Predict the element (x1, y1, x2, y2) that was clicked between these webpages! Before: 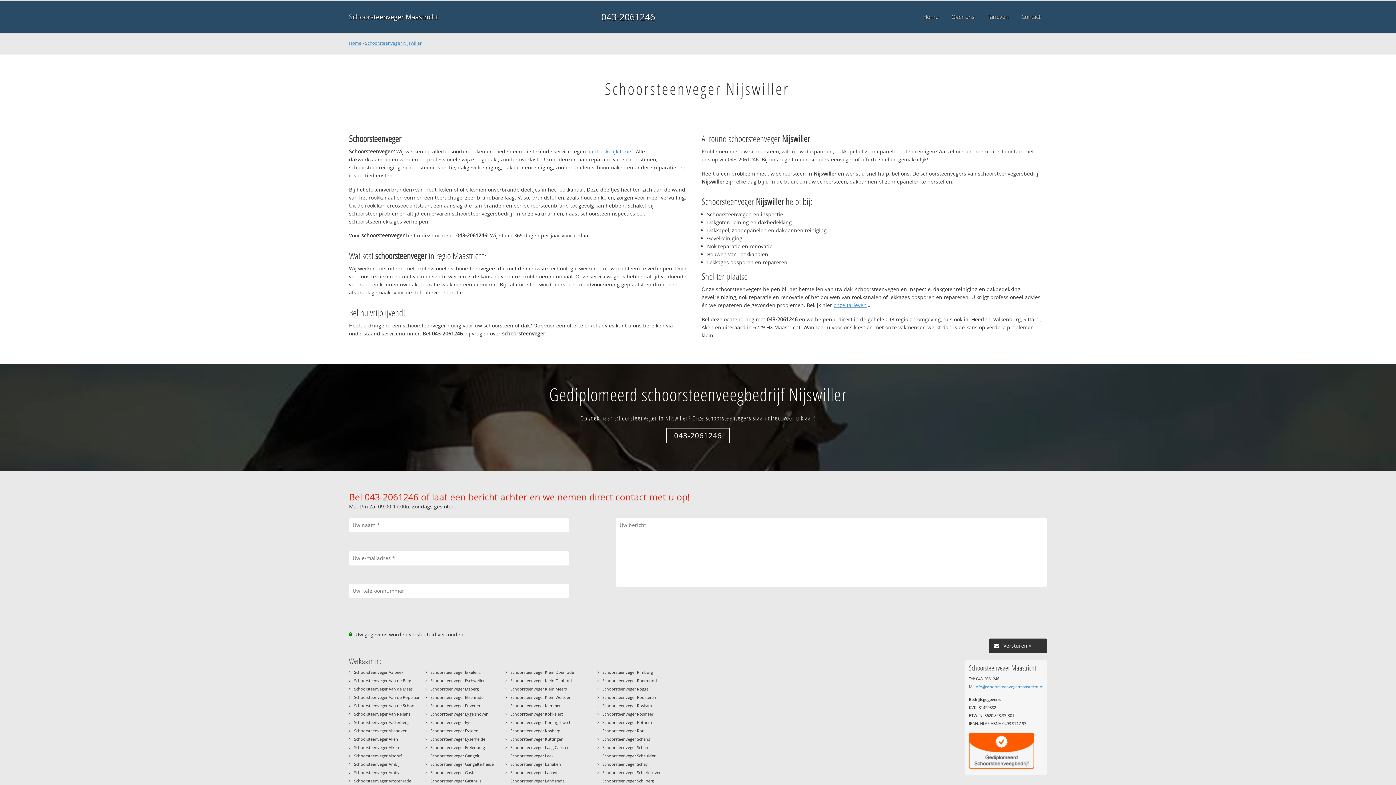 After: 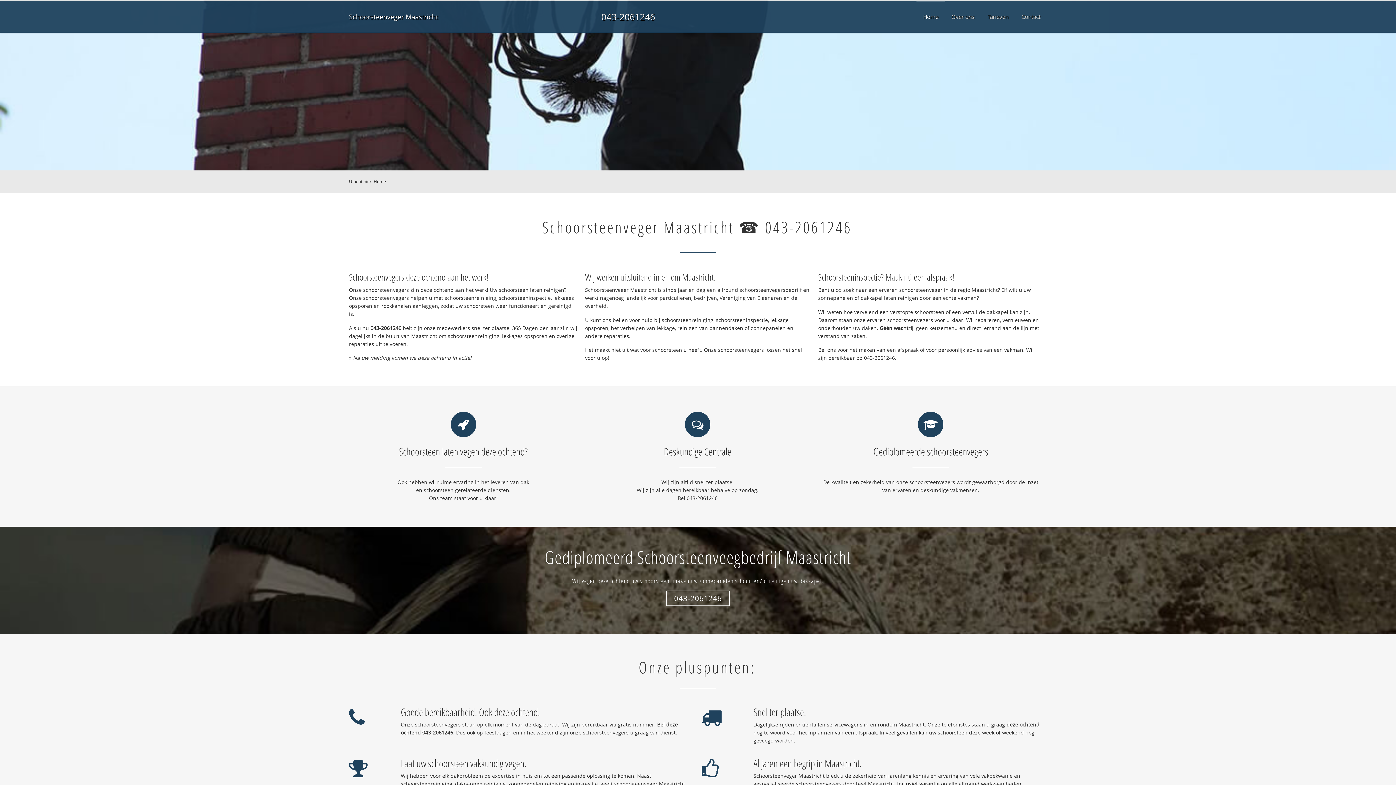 Action: bbox: (349, 12, 438, 21) label: Schoorsteenveger Maastricht